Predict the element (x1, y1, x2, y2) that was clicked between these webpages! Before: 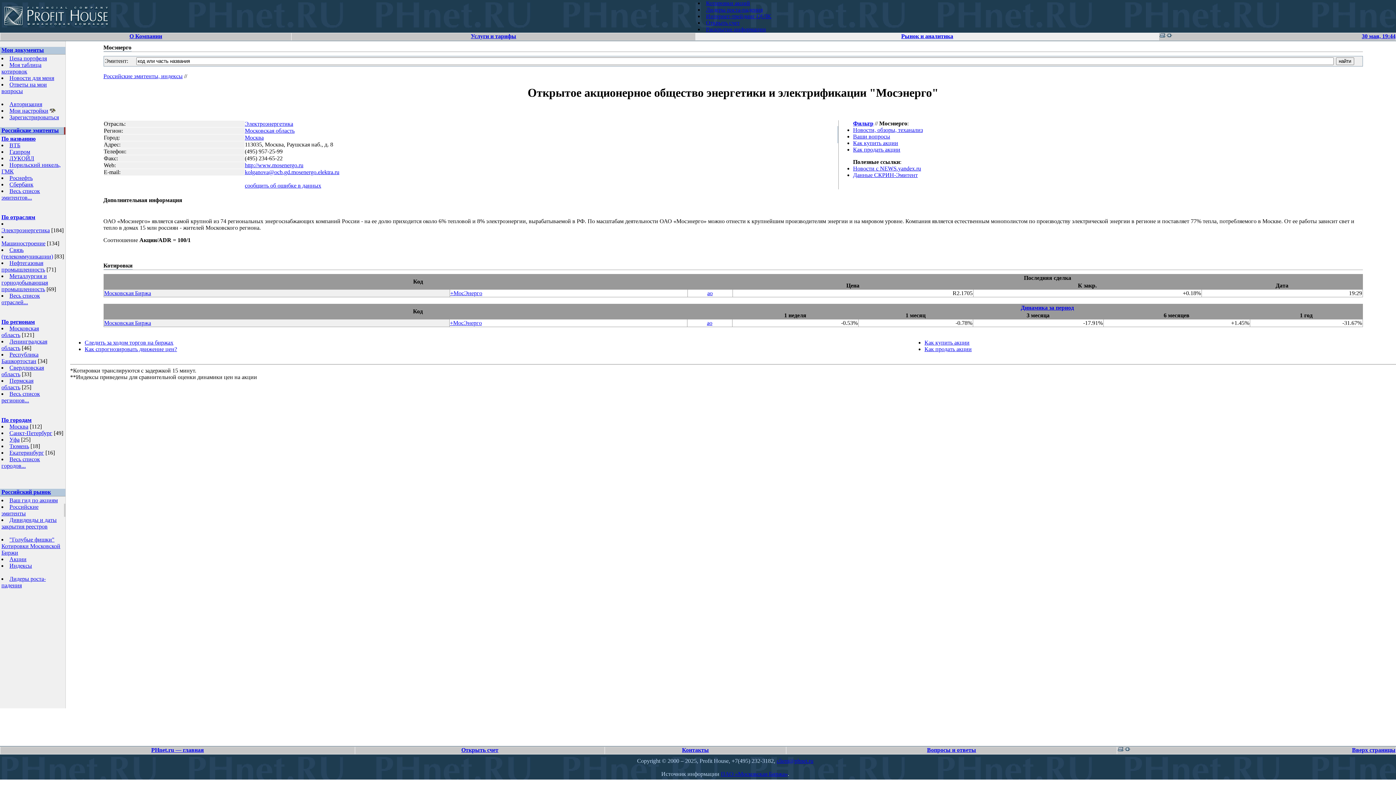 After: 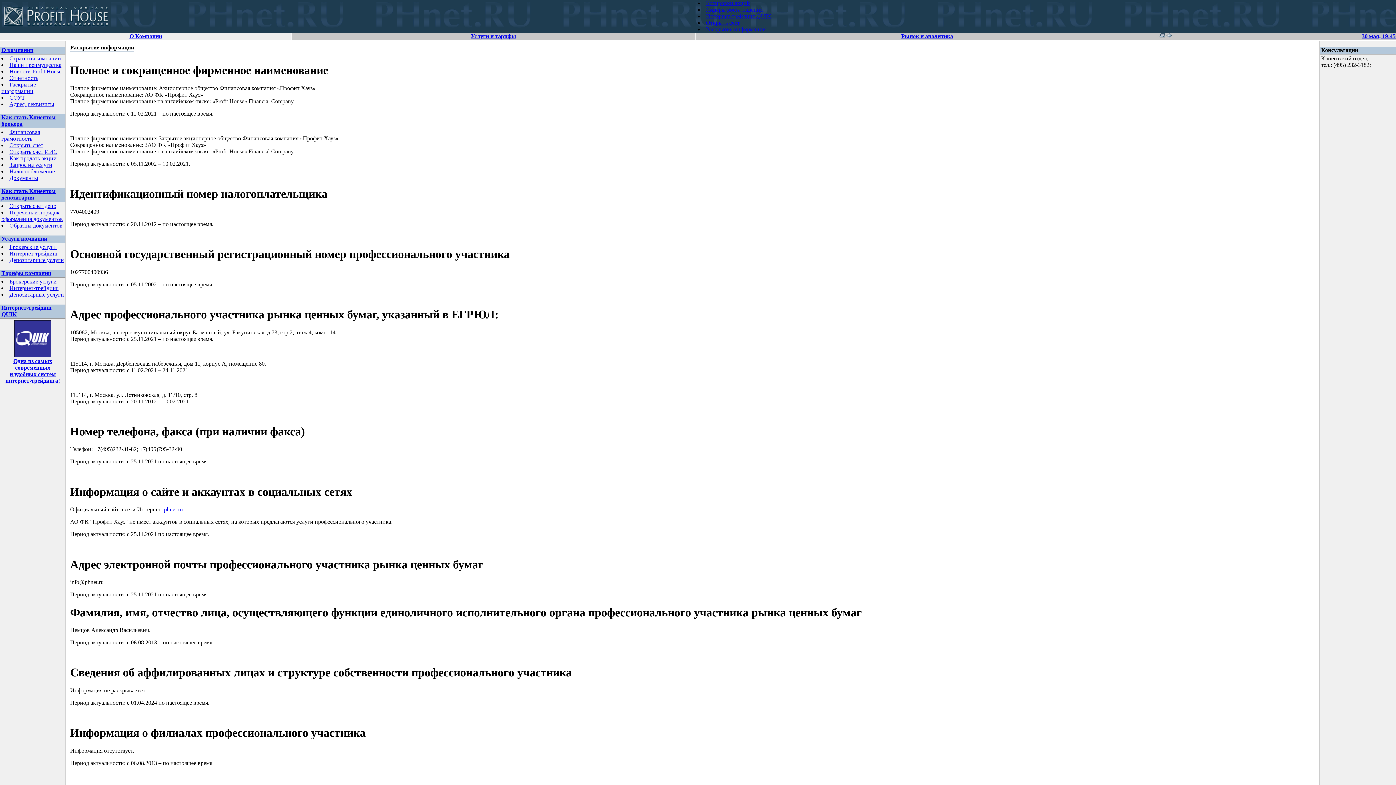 Action: label: Раскрытие информации bbox: (706, 26, 766, 32)